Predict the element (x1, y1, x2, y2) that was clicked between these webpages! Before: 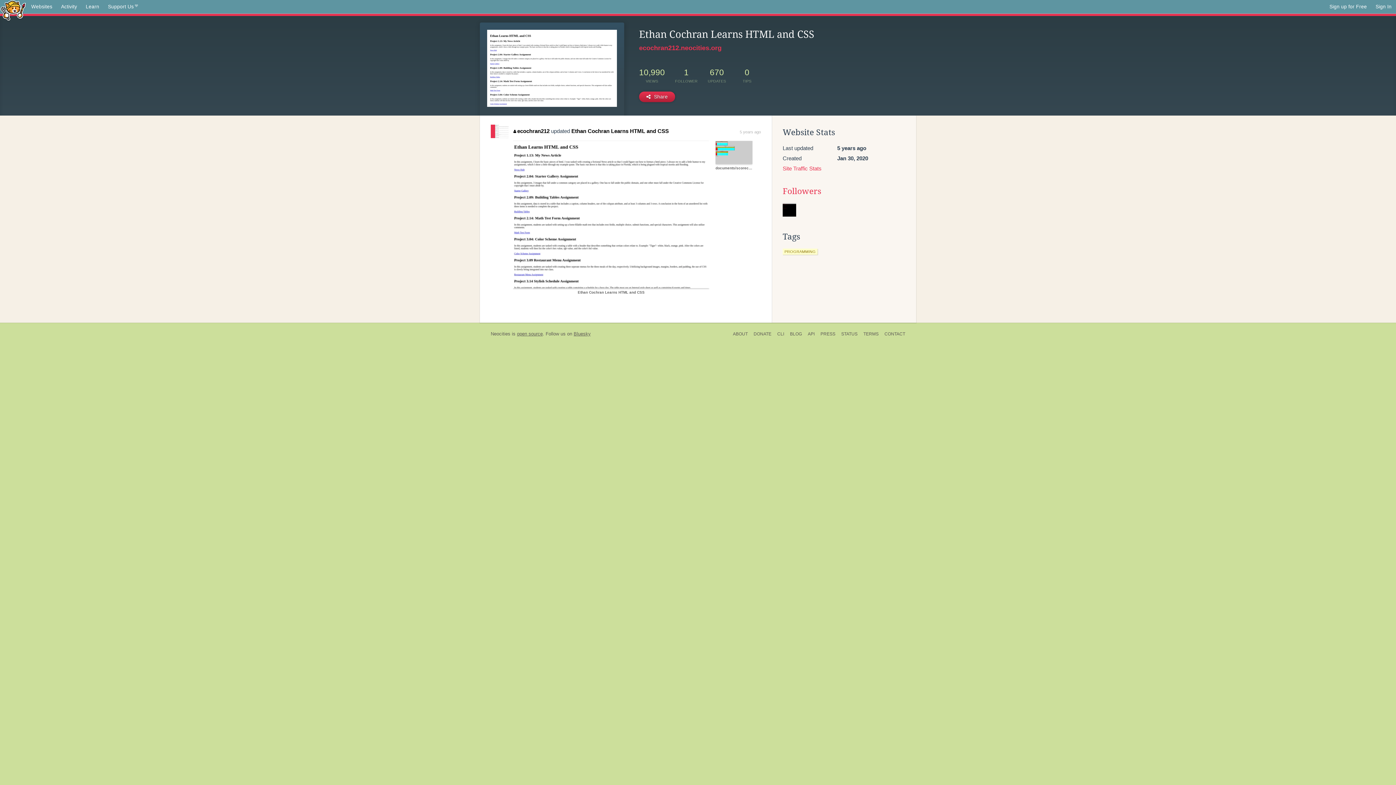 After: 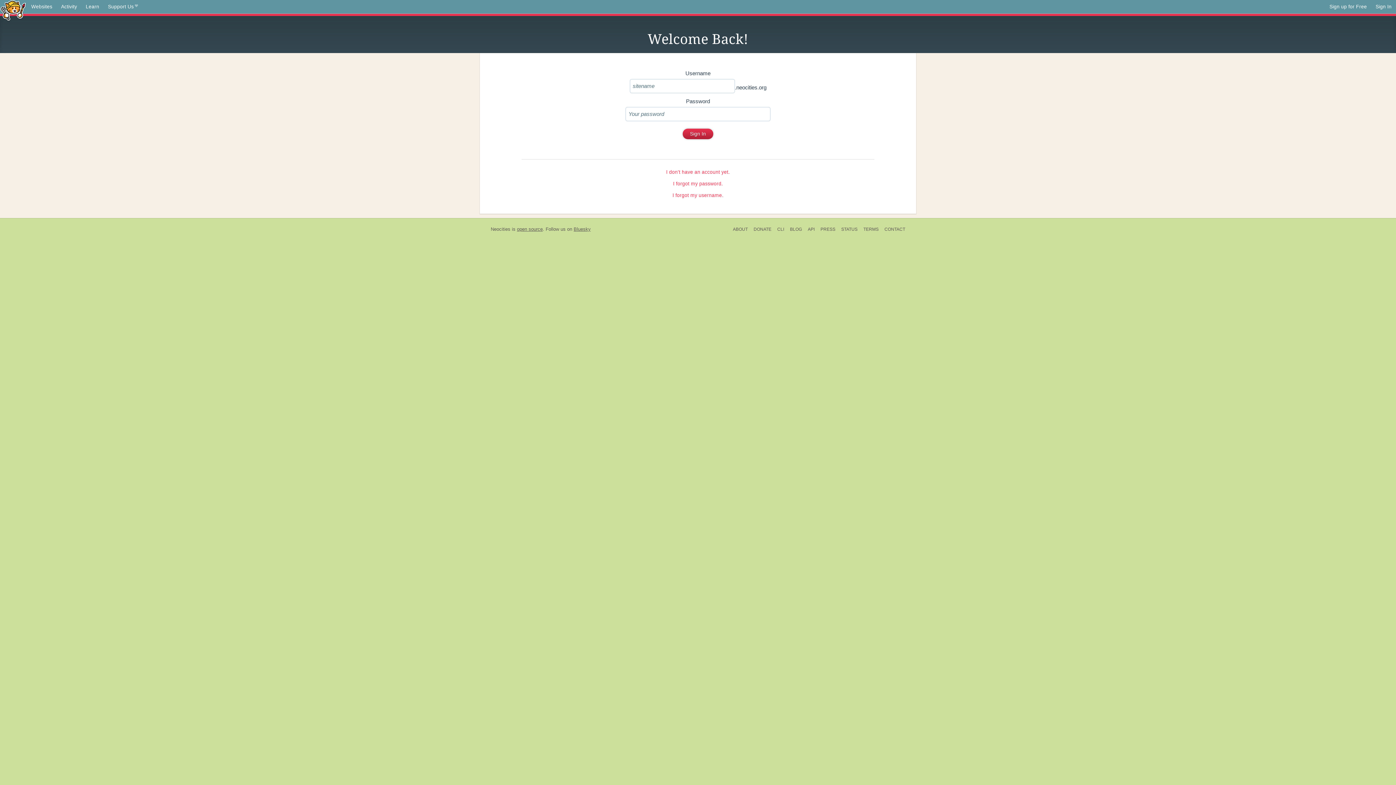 Action: label: Sign In bbox: (1371, 0, 1396, 13)